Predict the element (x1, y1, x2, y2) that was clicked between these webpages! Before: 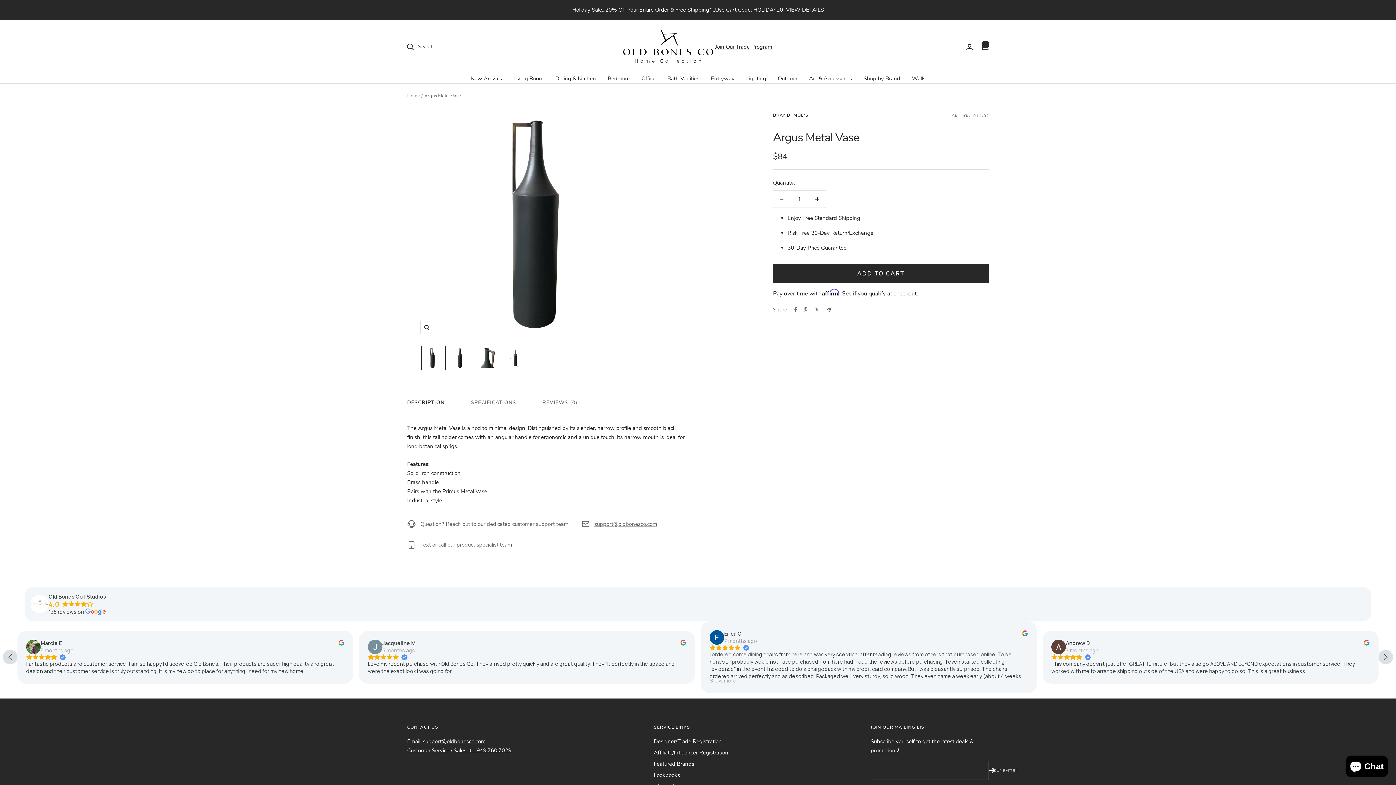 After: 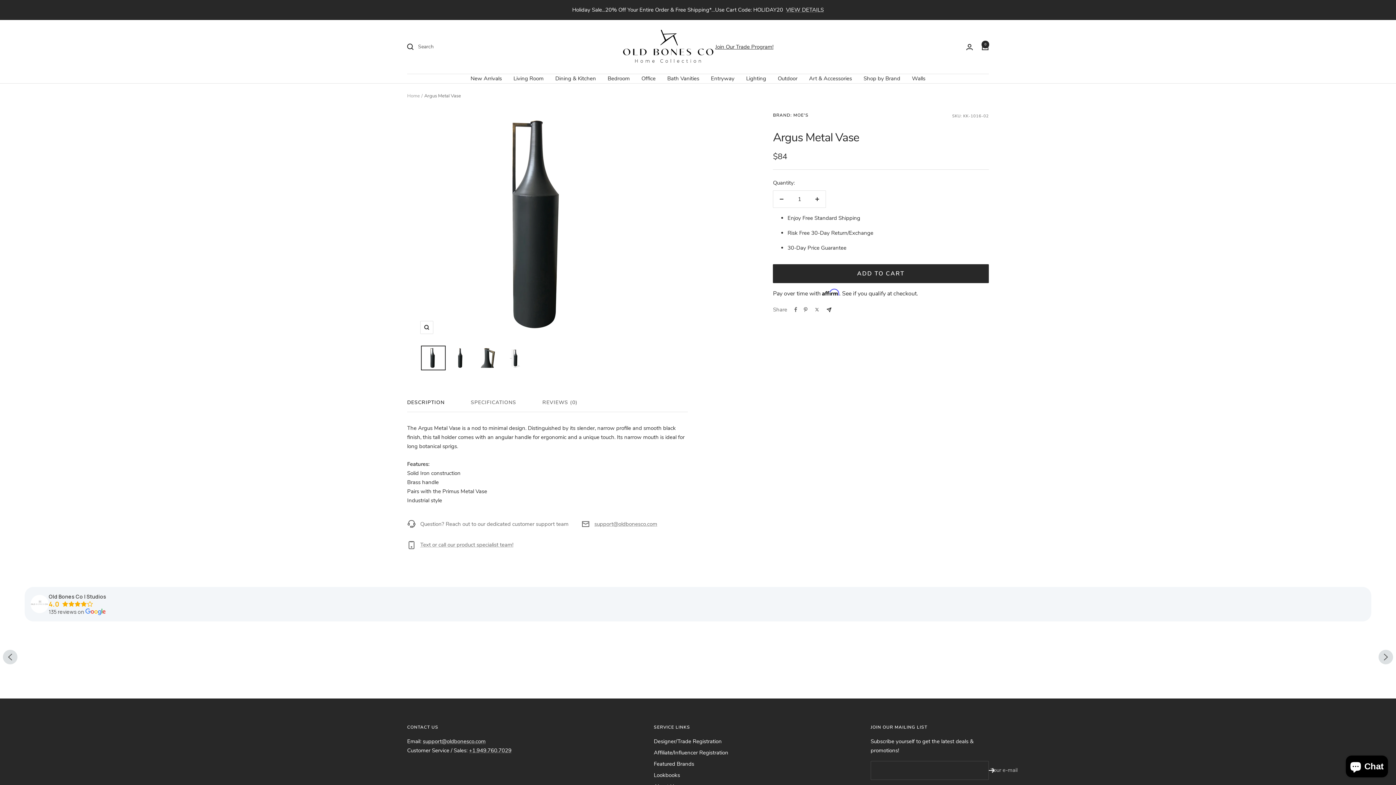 Action: bbox: (827, 307, 831, 312) label: Share by e-mail